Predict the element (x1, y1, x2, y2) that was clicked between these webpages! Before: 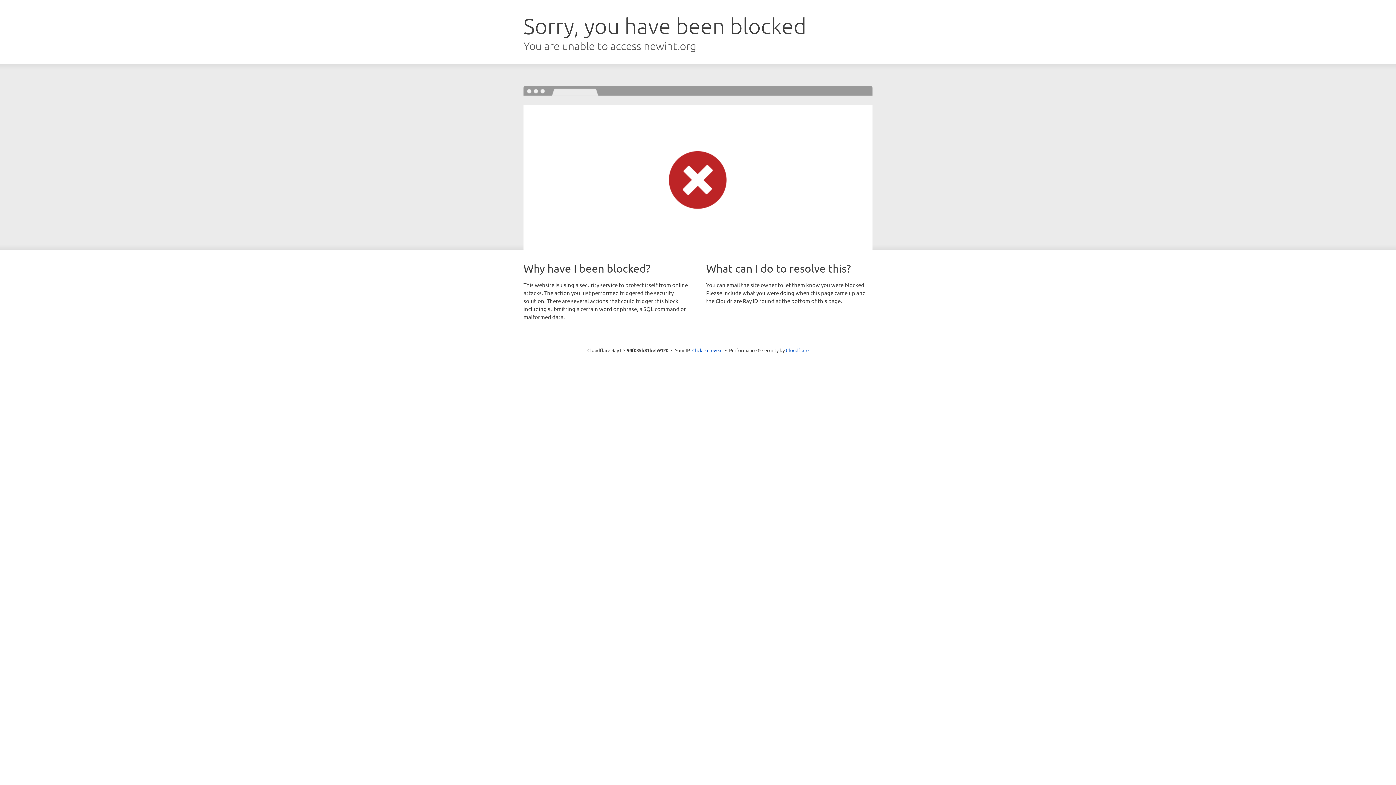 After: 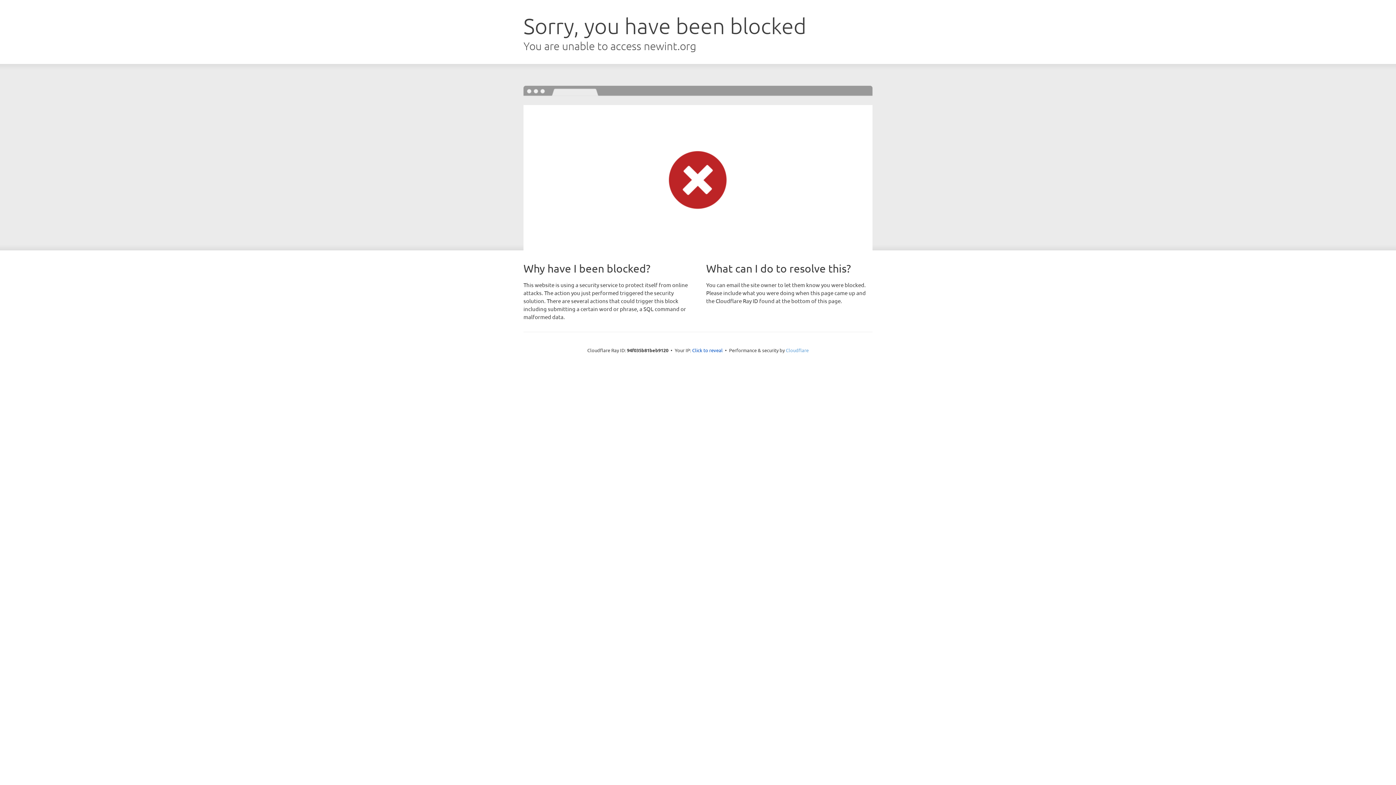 Action: bbox: (786, 347, 808, 353) label: Cloudflare